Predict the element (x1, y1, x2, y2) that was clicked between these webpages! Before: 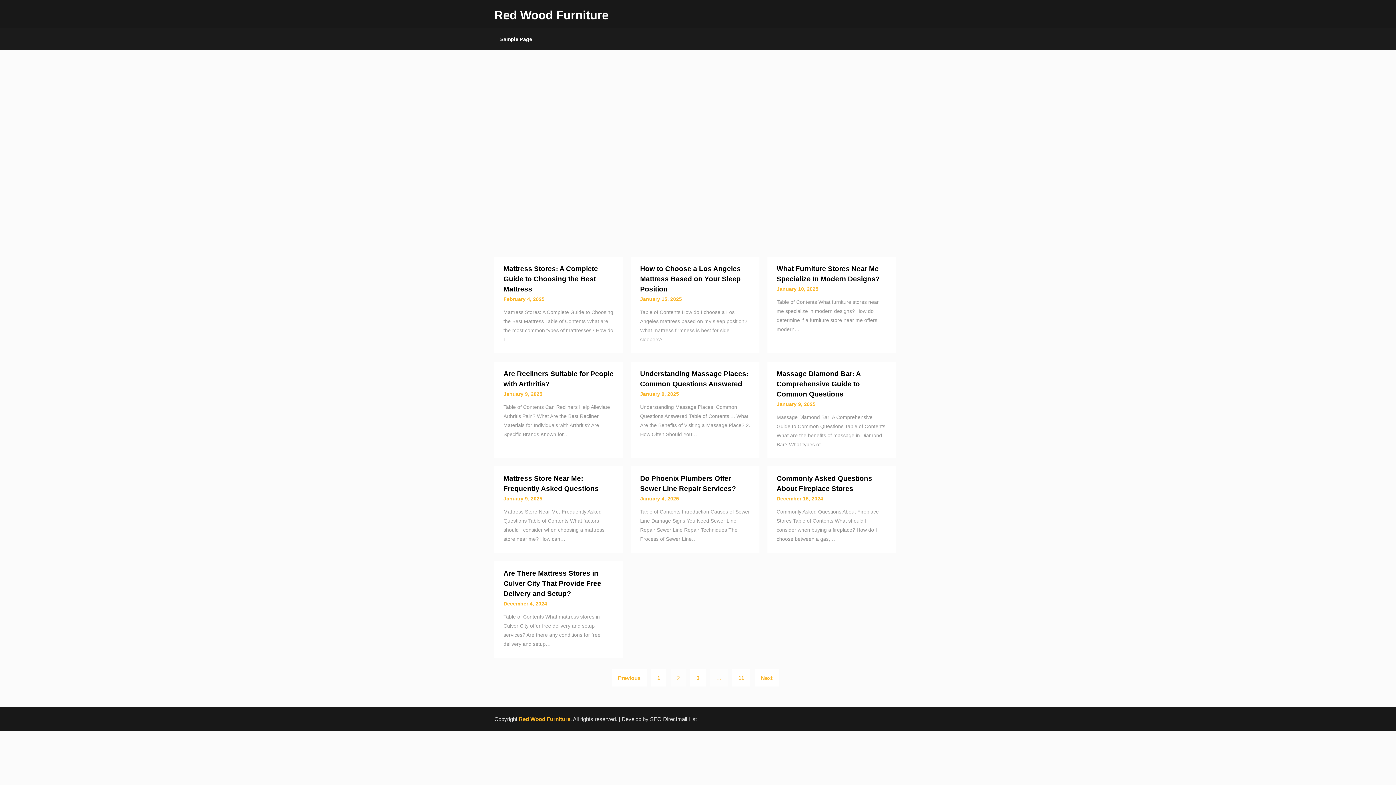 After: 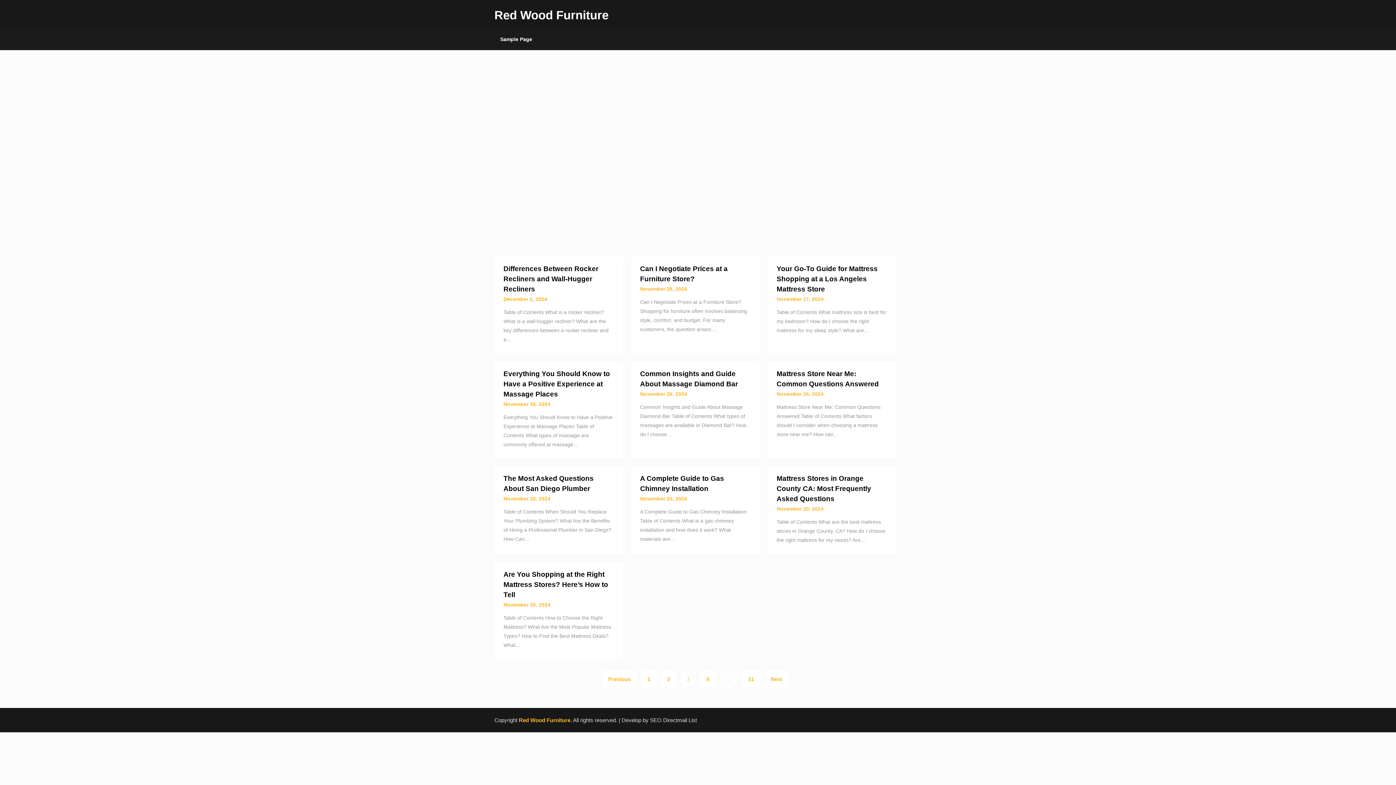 Action: bbox: (690, 669, 705, 687) label: 3